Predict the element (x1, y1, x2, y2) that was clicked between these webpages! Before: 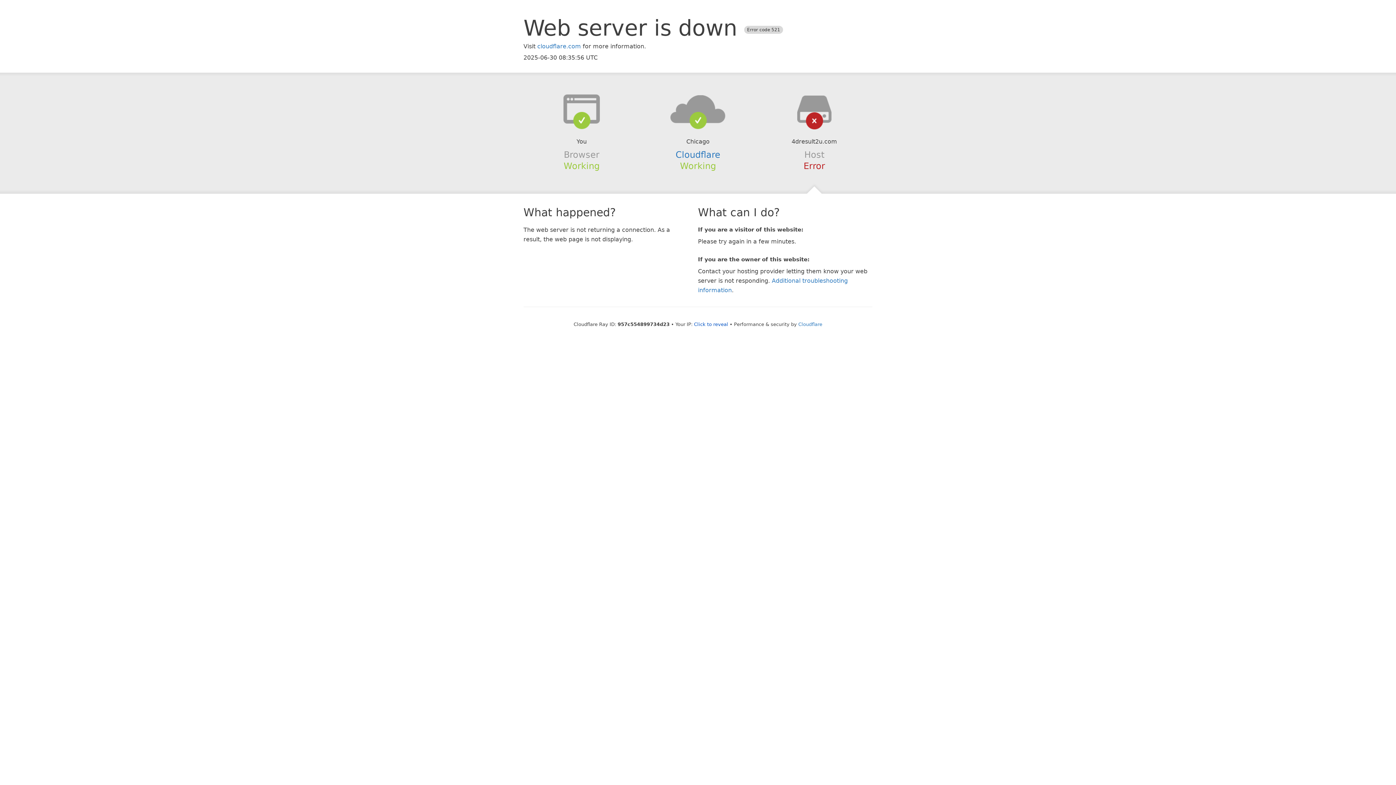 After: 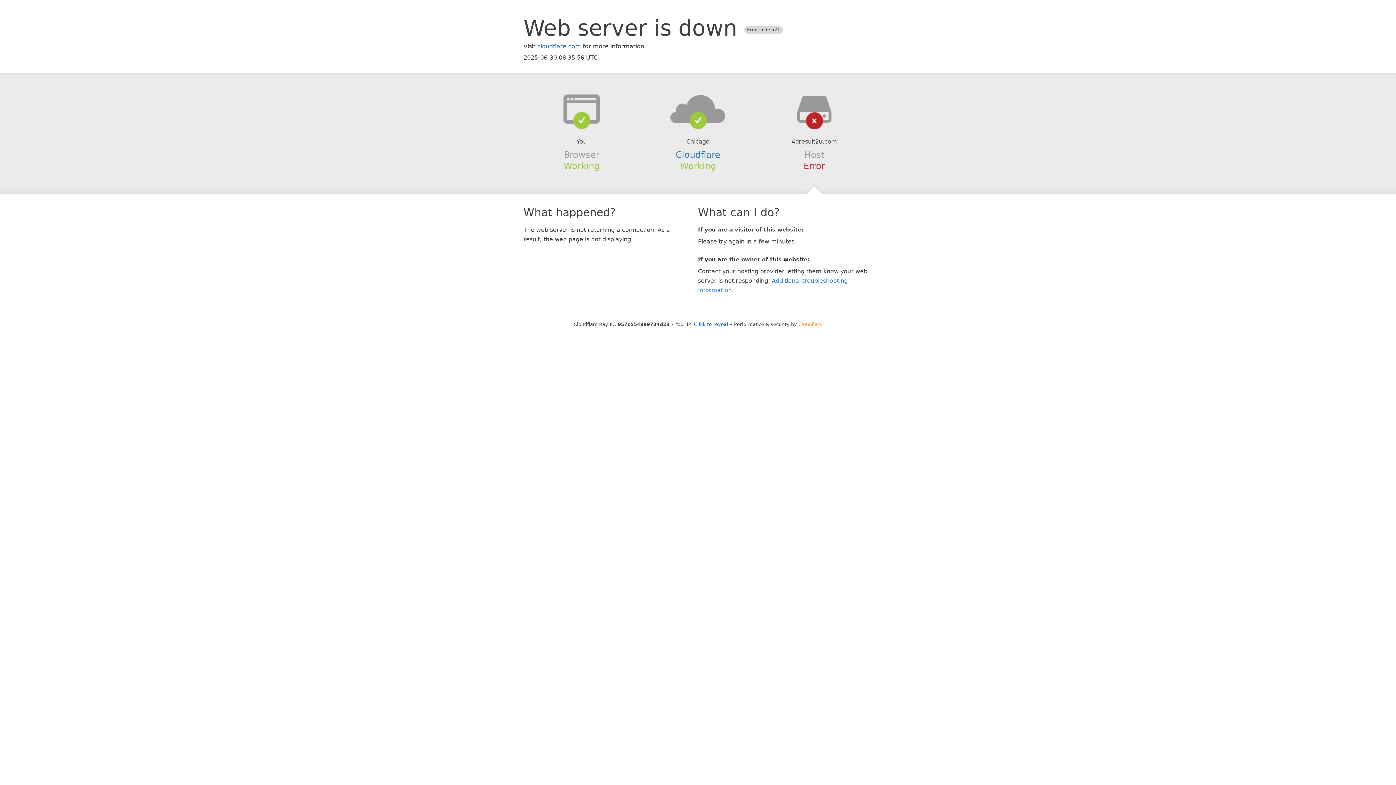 Action: bbox: (798, 321, 822, 327) label: Cloudflare